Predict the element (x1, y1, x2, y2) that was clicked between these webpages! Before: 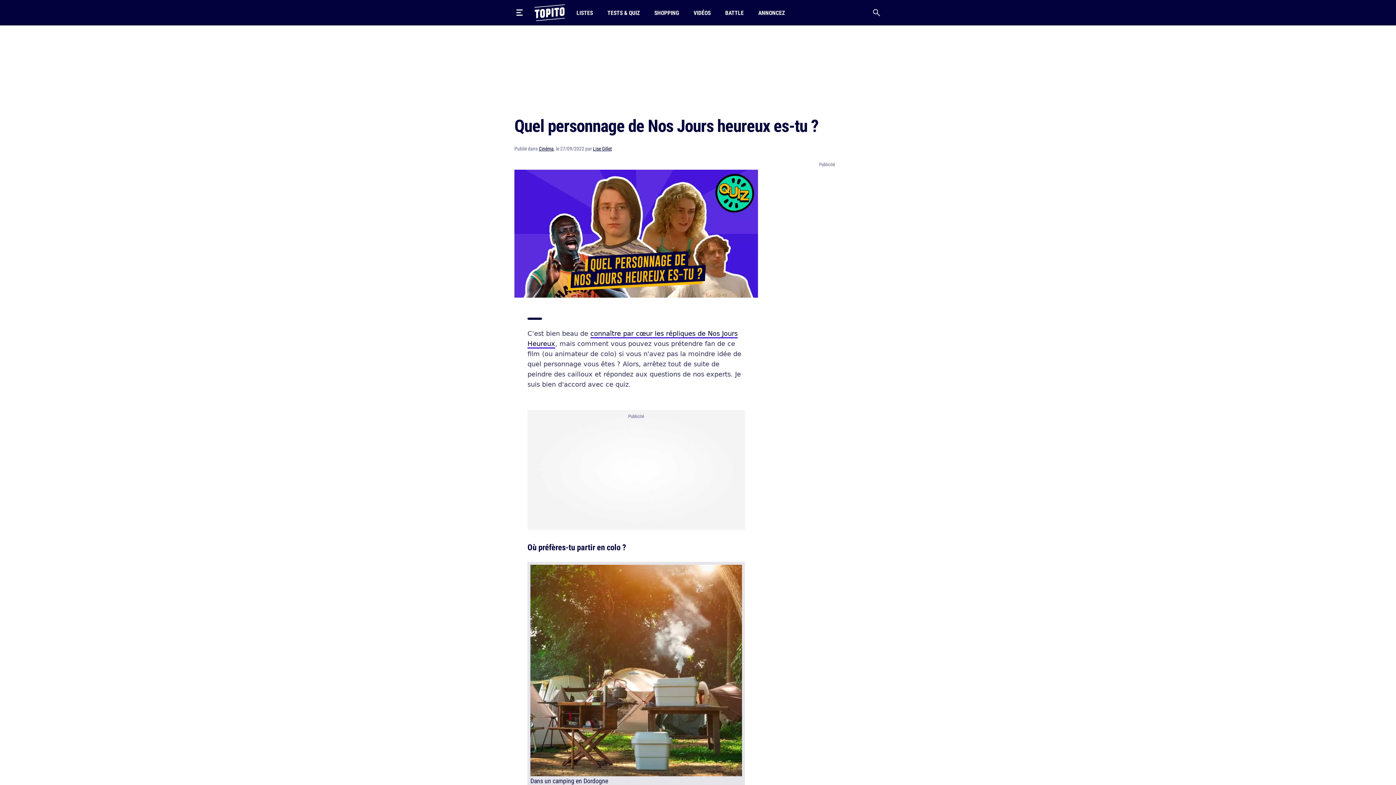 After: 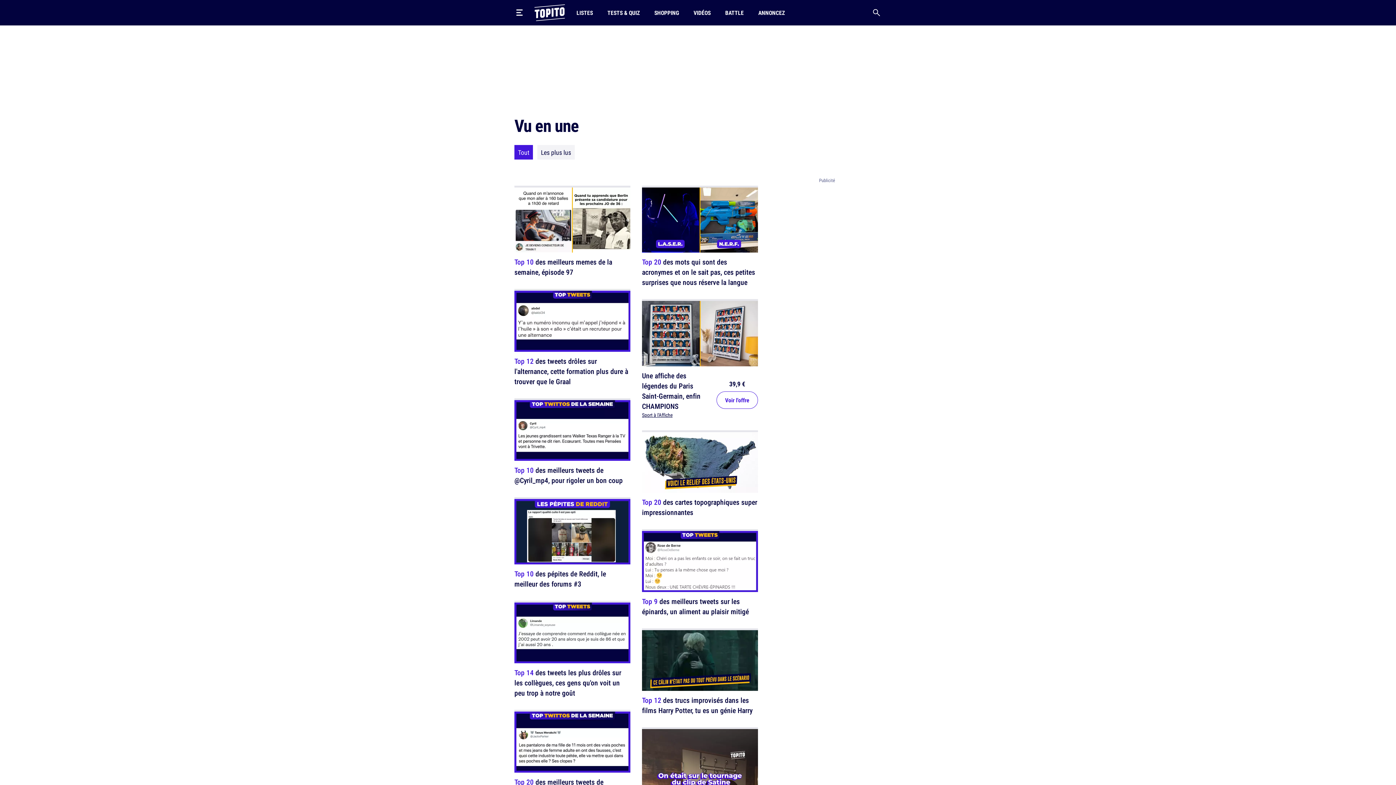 Action: bbox: (573, 0, 595, 25) label: LISTES